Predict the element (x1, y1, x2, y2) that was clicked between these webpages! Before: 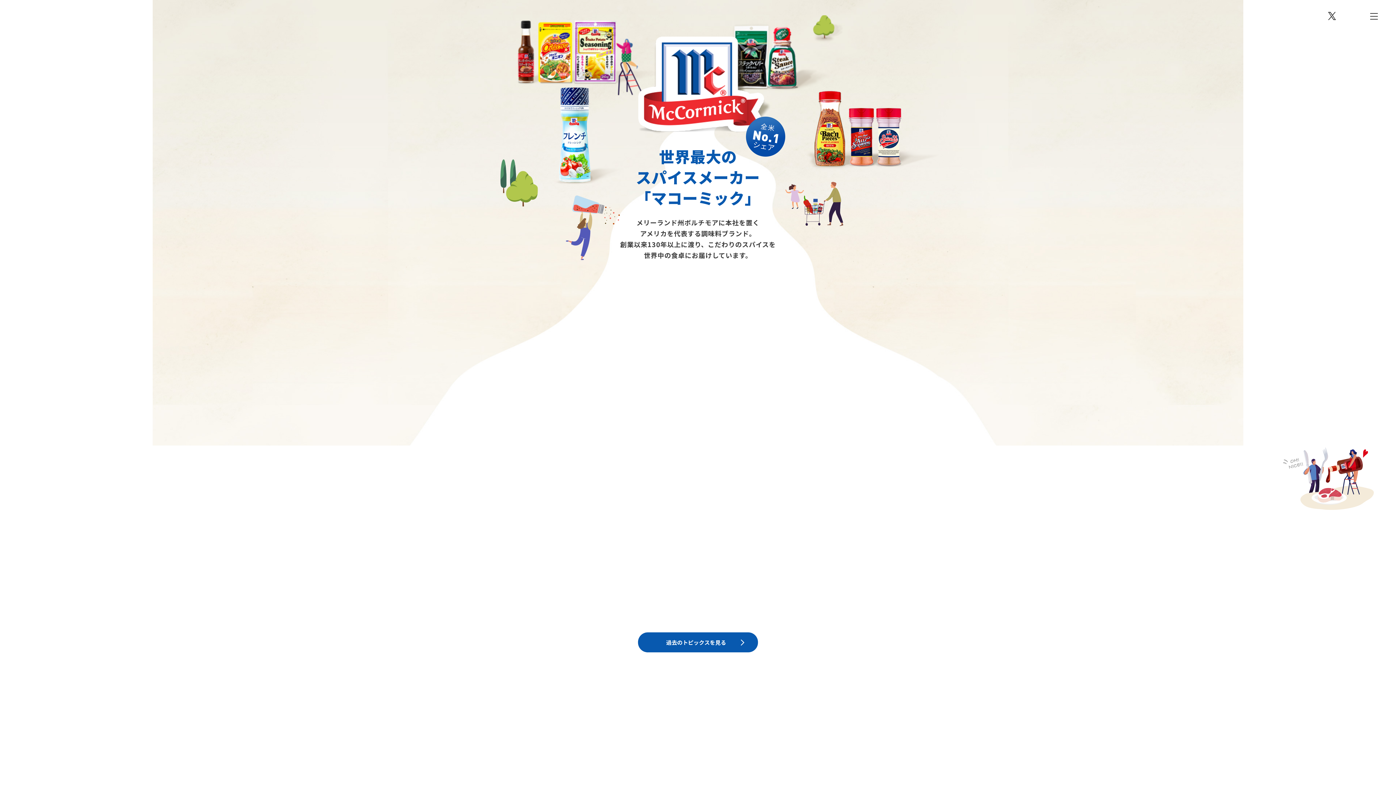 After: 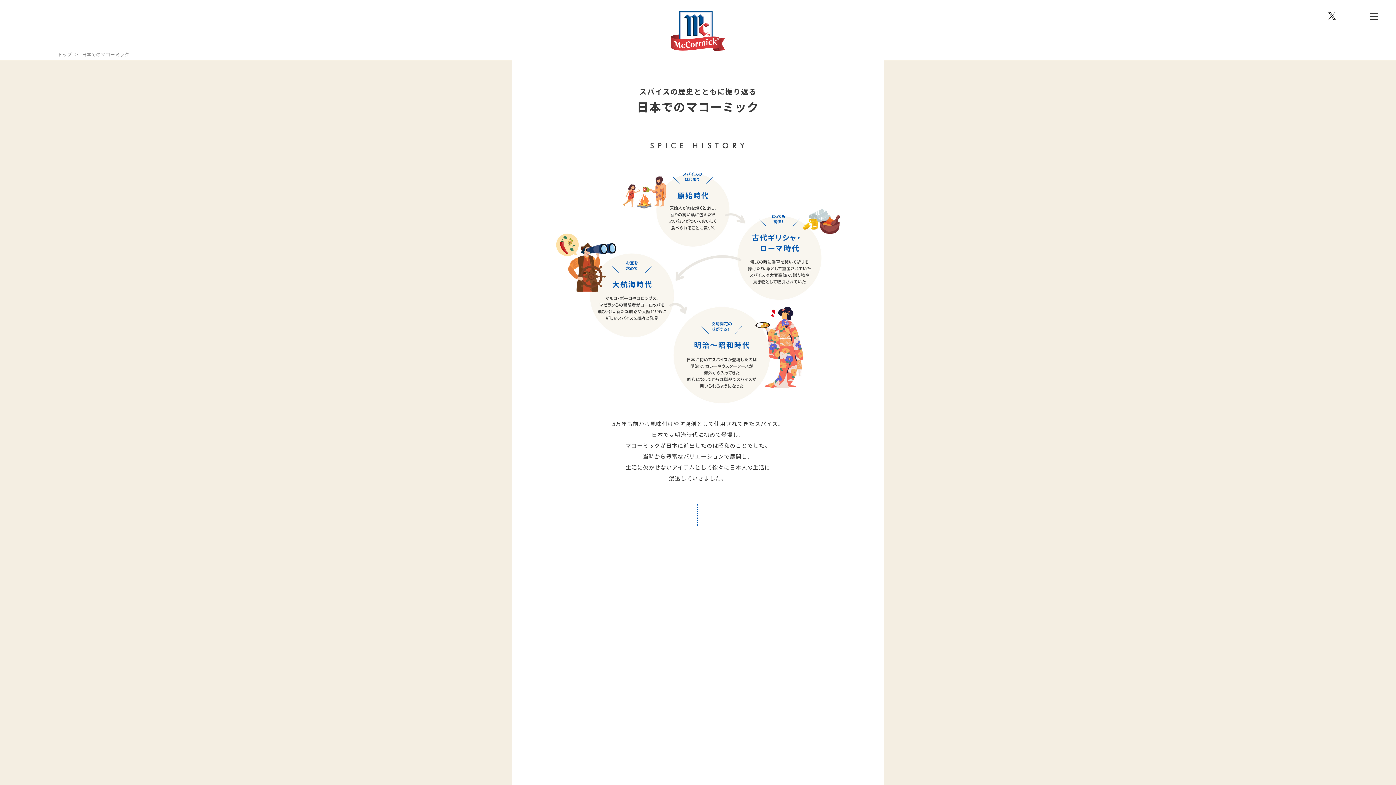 Action: bbox: (620, 386, 668, 434) label: 日本での
マコーミック